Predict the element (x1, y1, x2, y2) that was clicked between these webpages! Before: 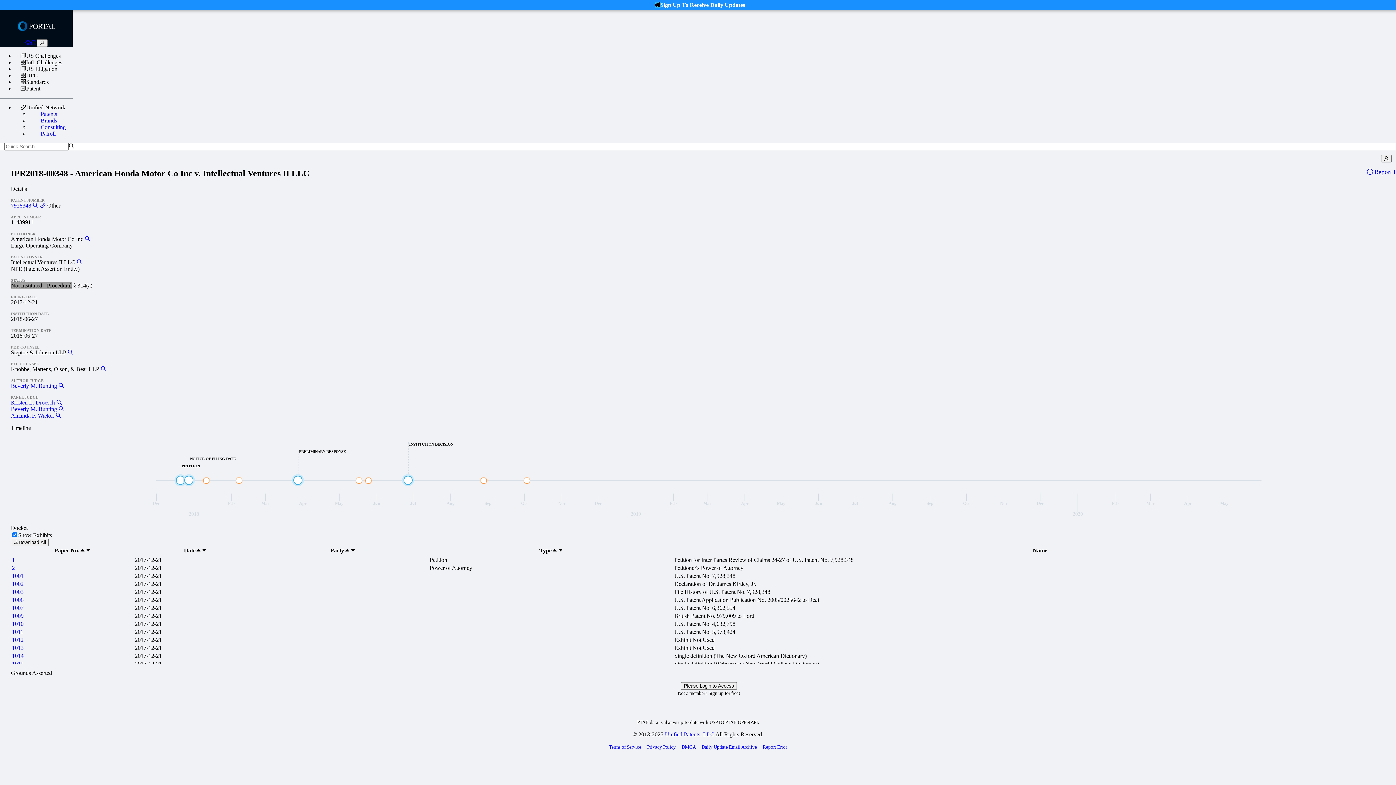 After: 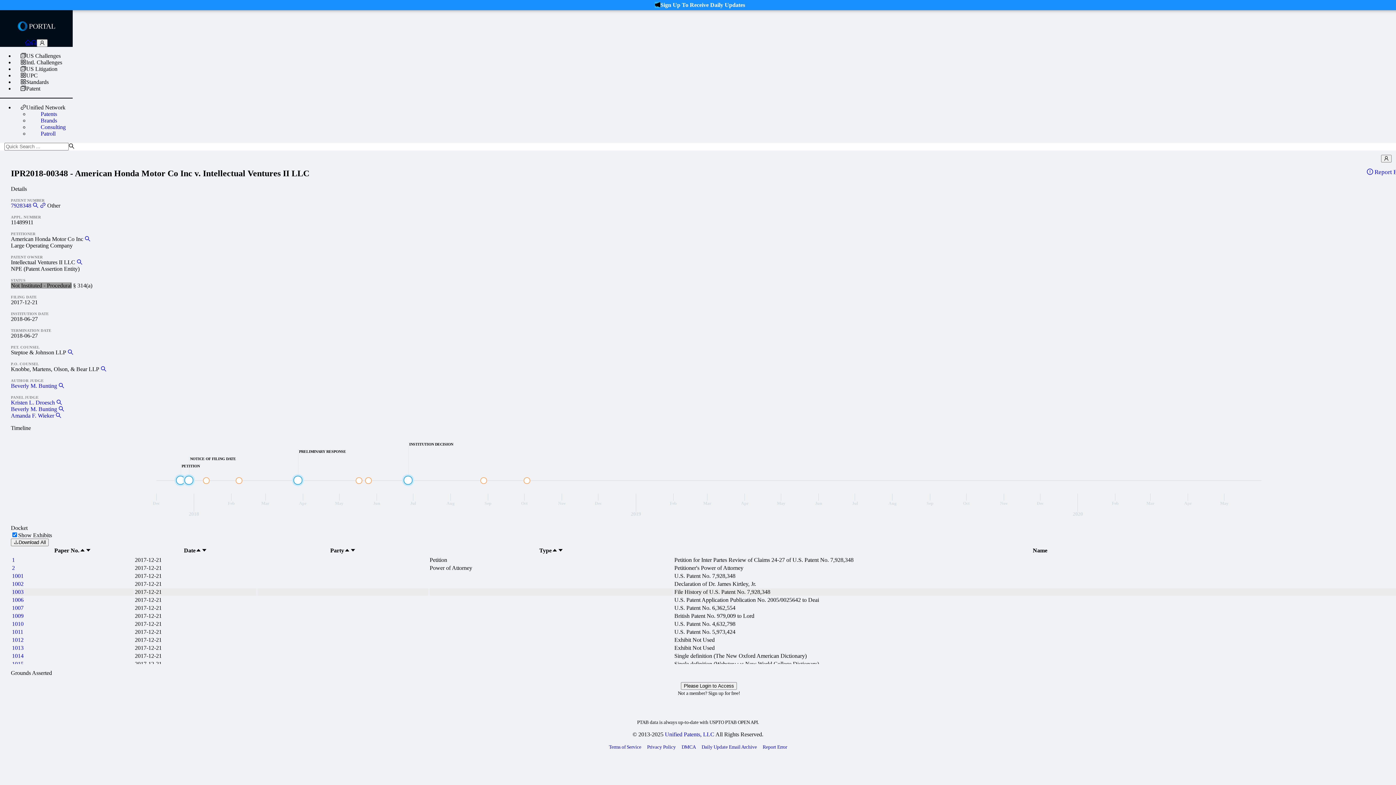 Action: label: 1003 bbox: (12, 589, 23, 595)